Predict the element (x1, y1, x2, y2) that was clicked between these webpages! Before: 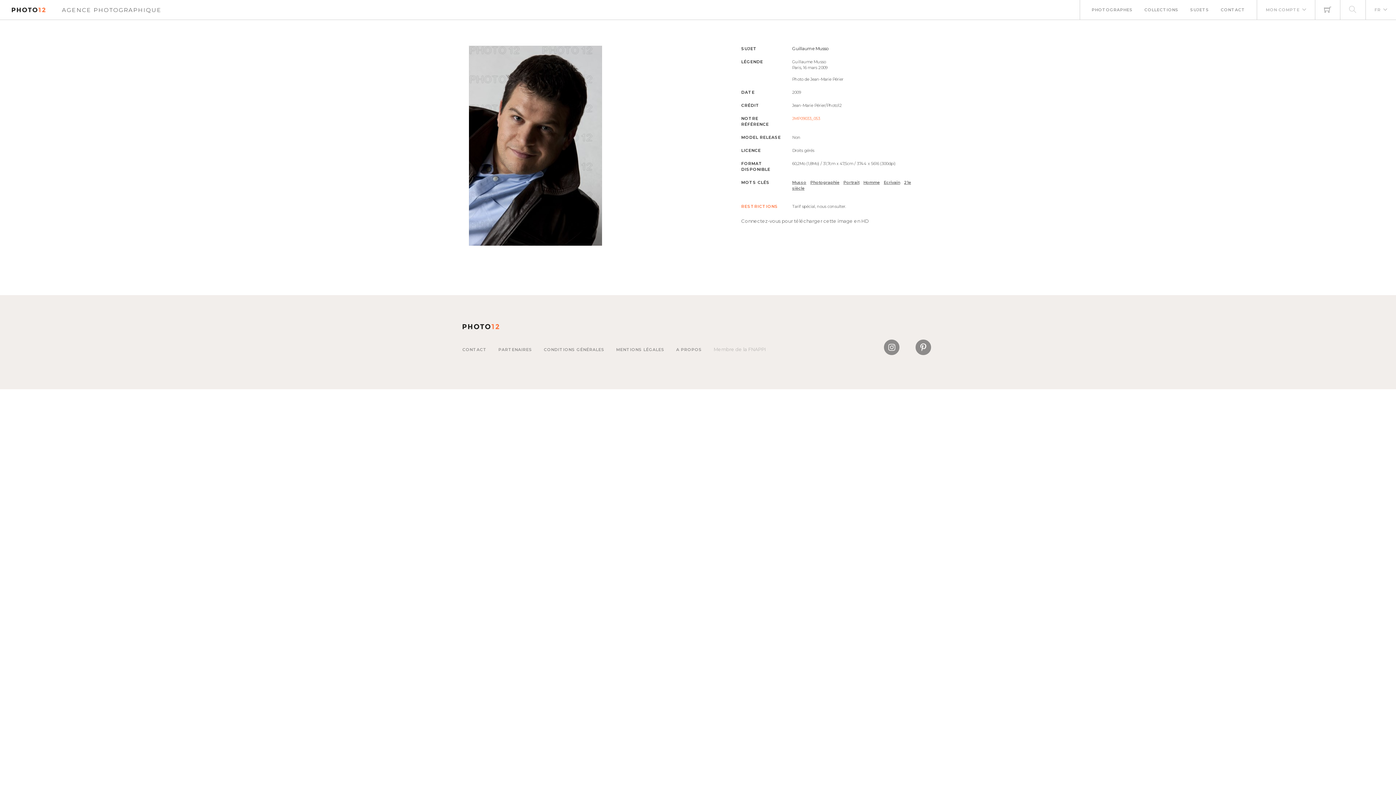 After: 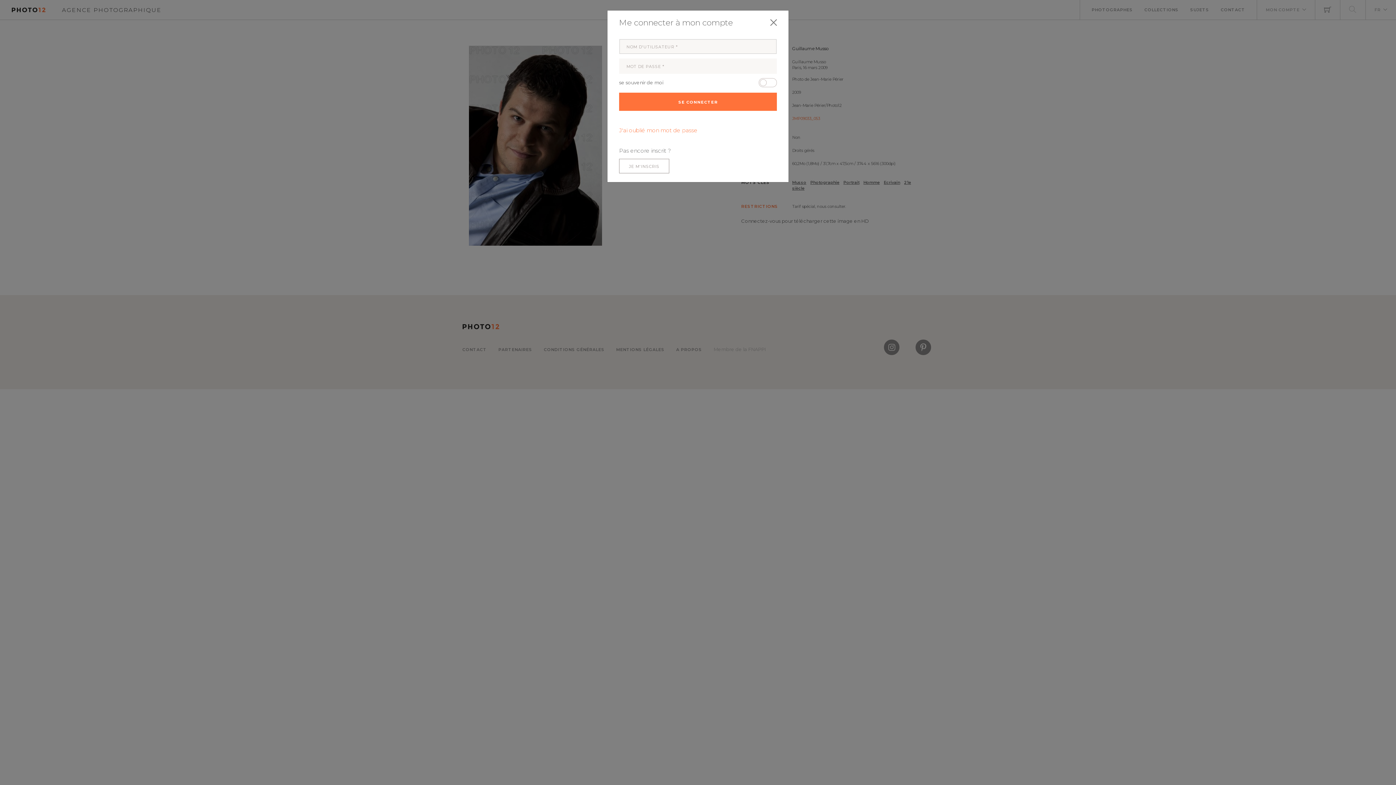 Action: bbox: (741, 218, 869, 224) label: Connectez-vous pour télécharger cette image en HD